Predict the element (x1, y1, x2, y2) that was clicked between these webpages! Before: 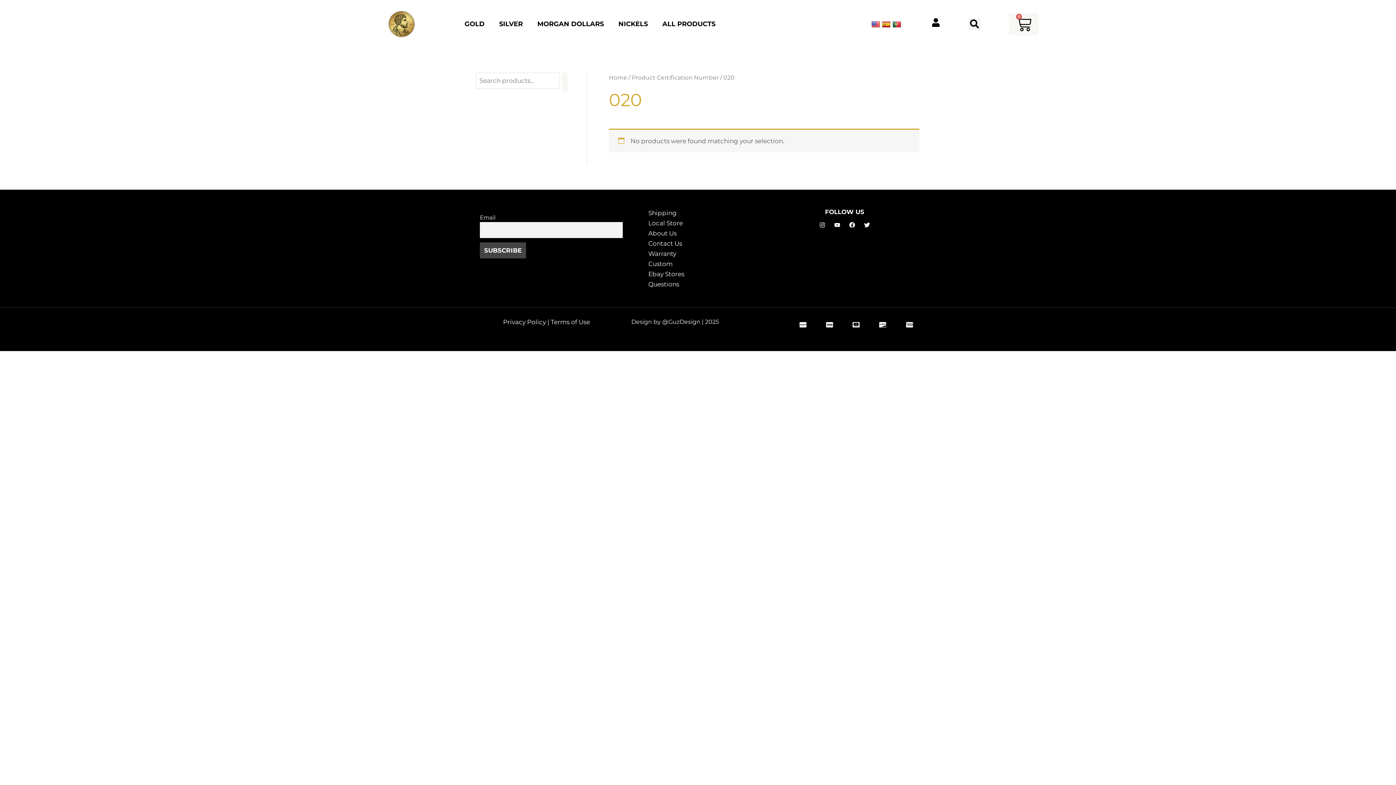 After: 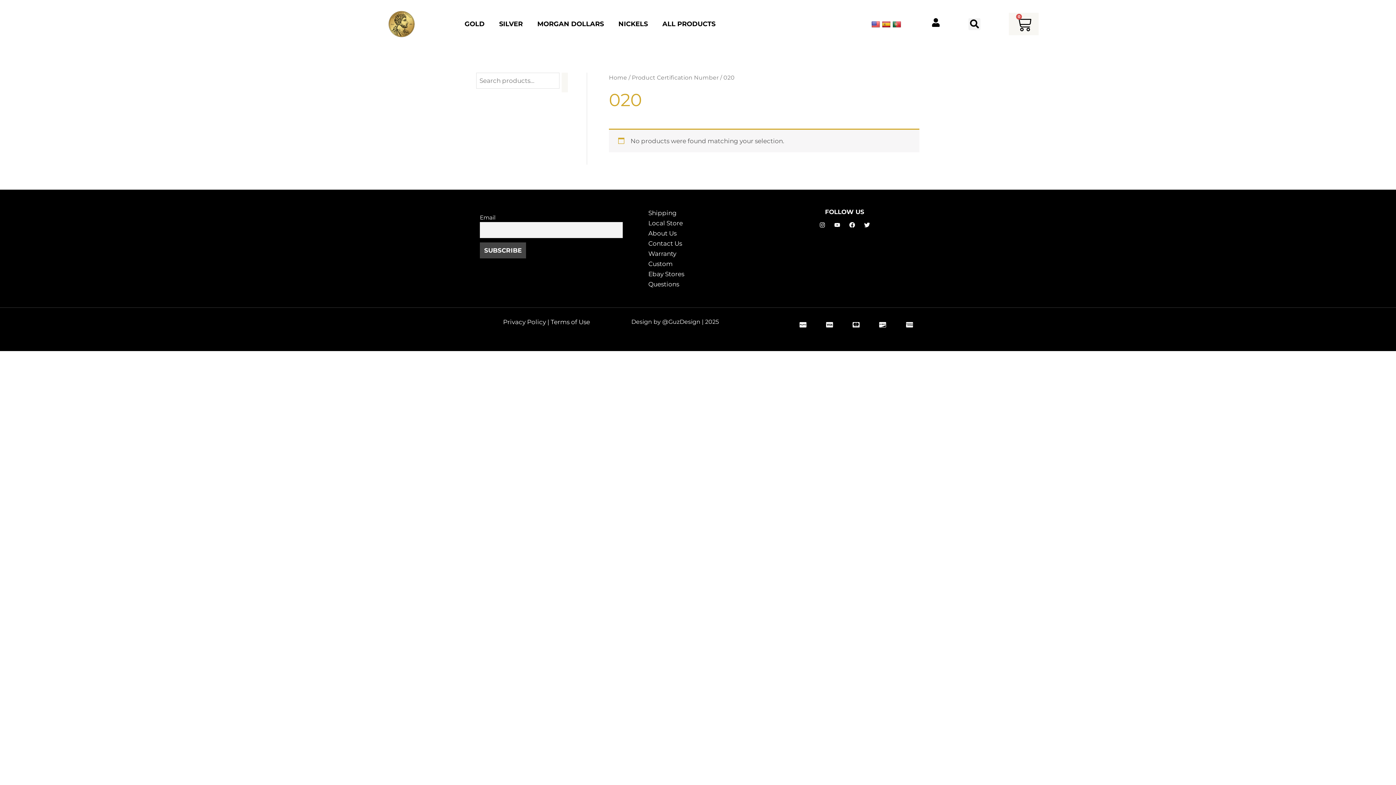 Action: bbox: (892, 20, 903, 28)